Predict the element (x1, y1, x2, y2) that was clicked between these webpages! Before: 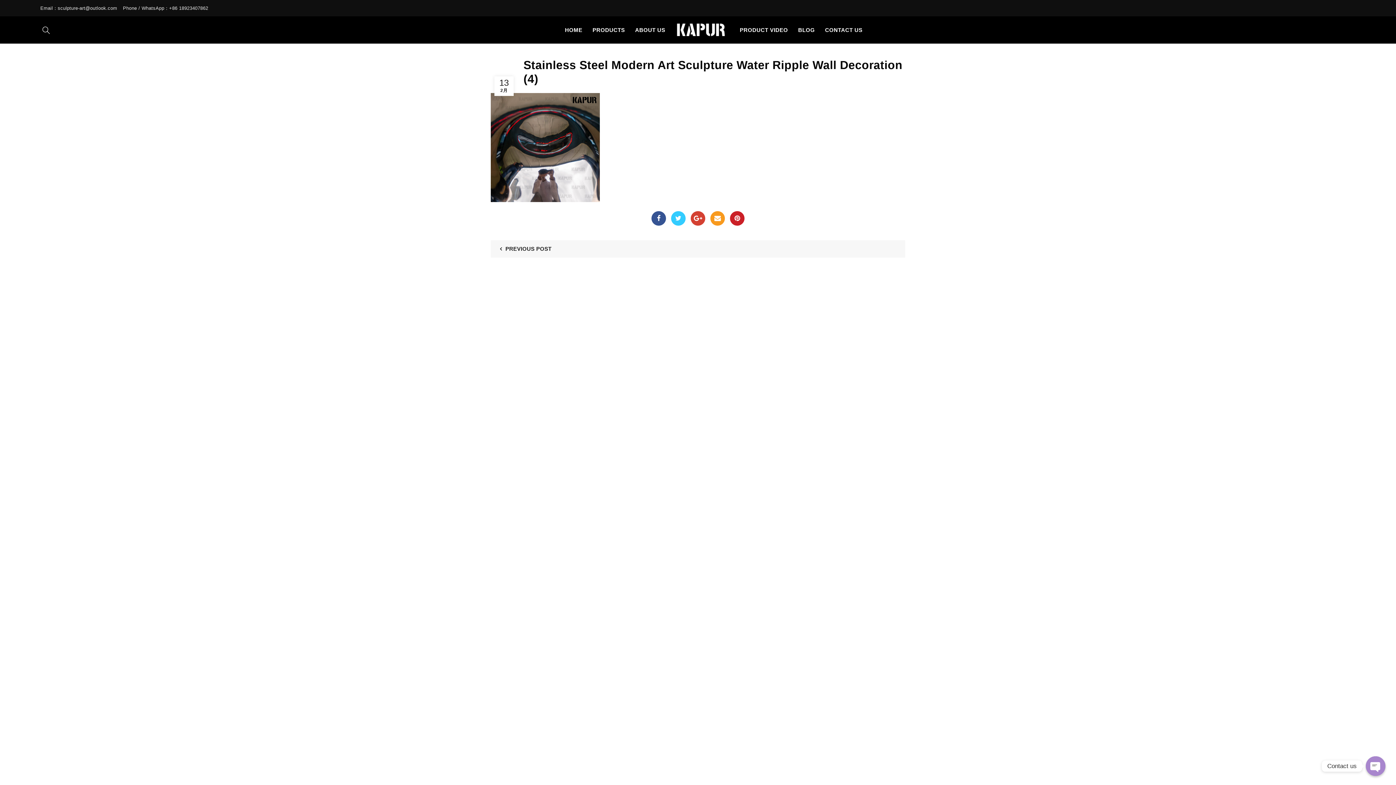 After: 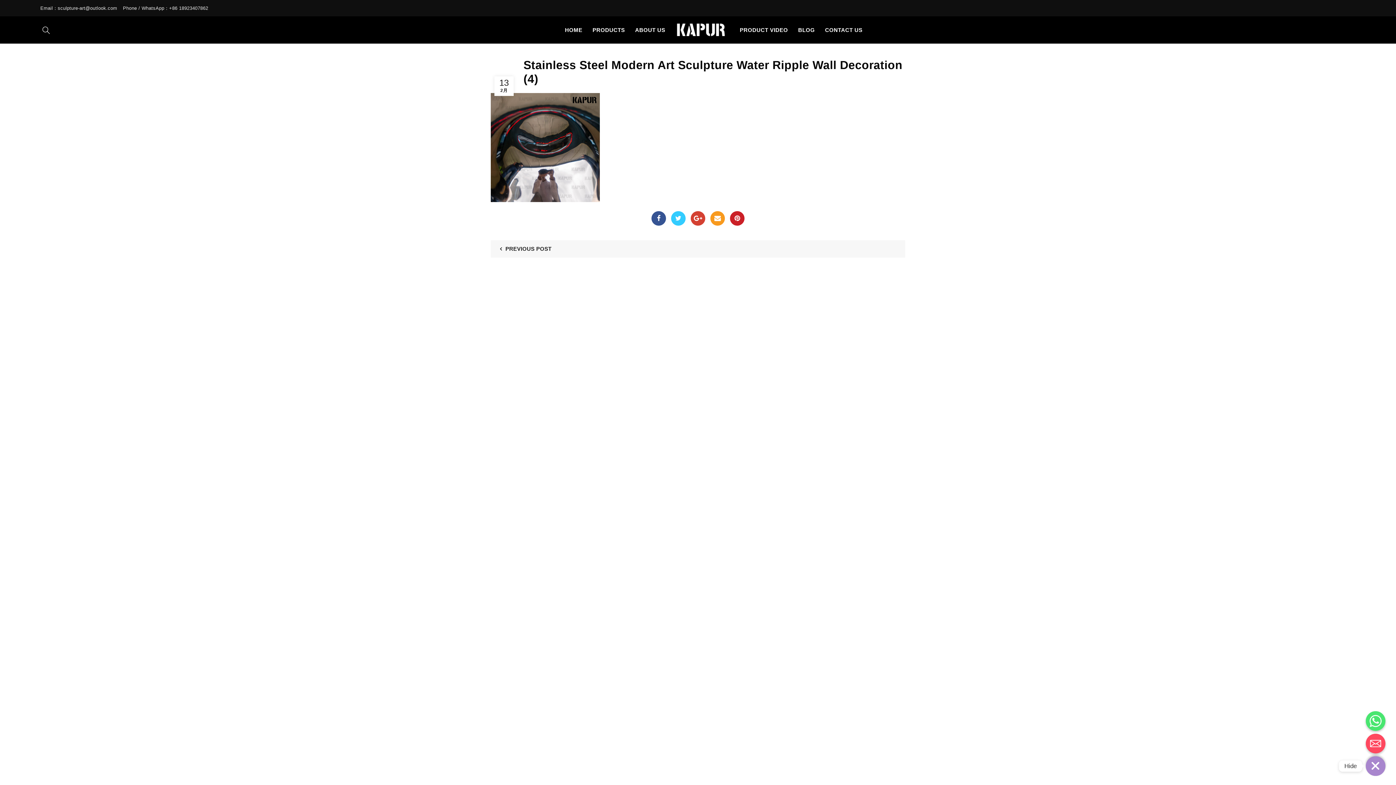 Action: label: OPEN CHATY bbox: (1366, 756, 1385, 776)